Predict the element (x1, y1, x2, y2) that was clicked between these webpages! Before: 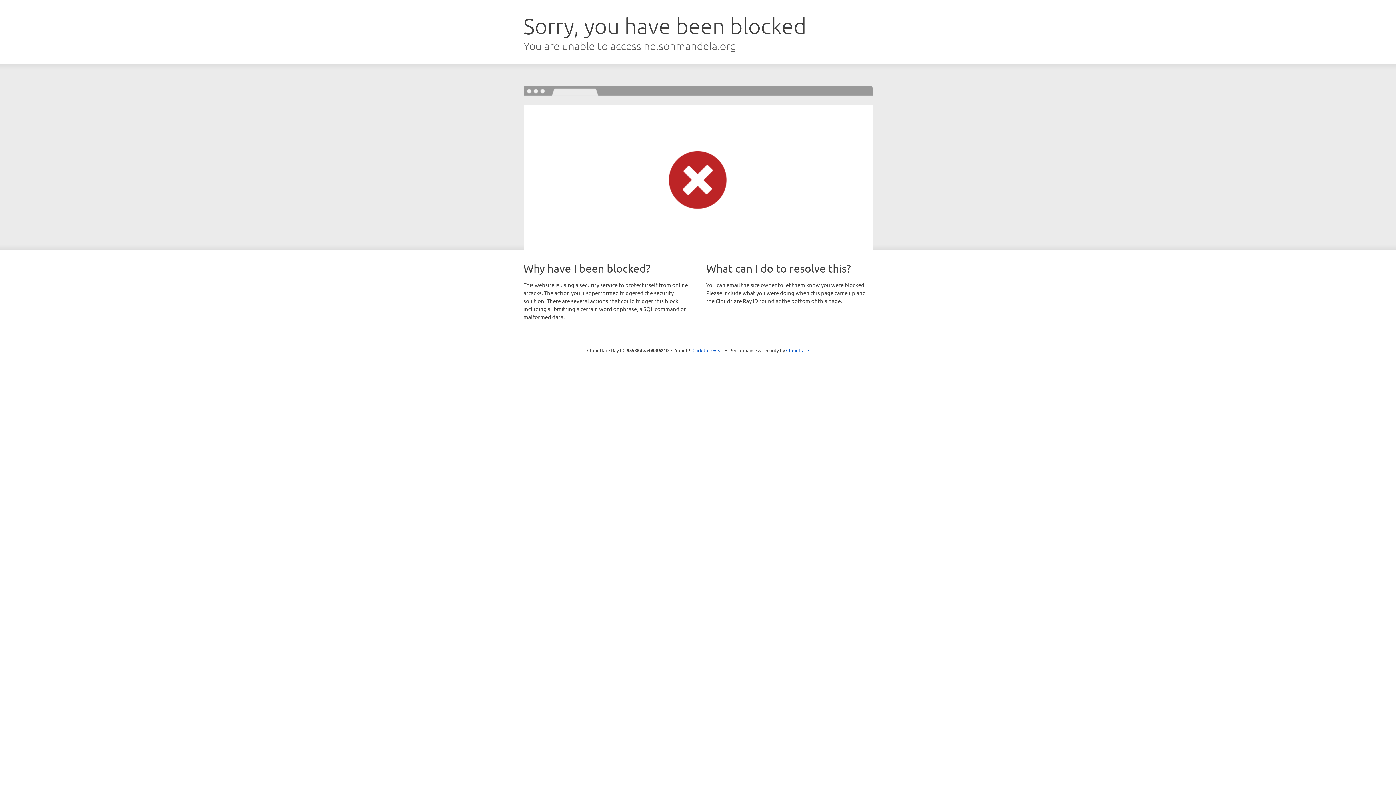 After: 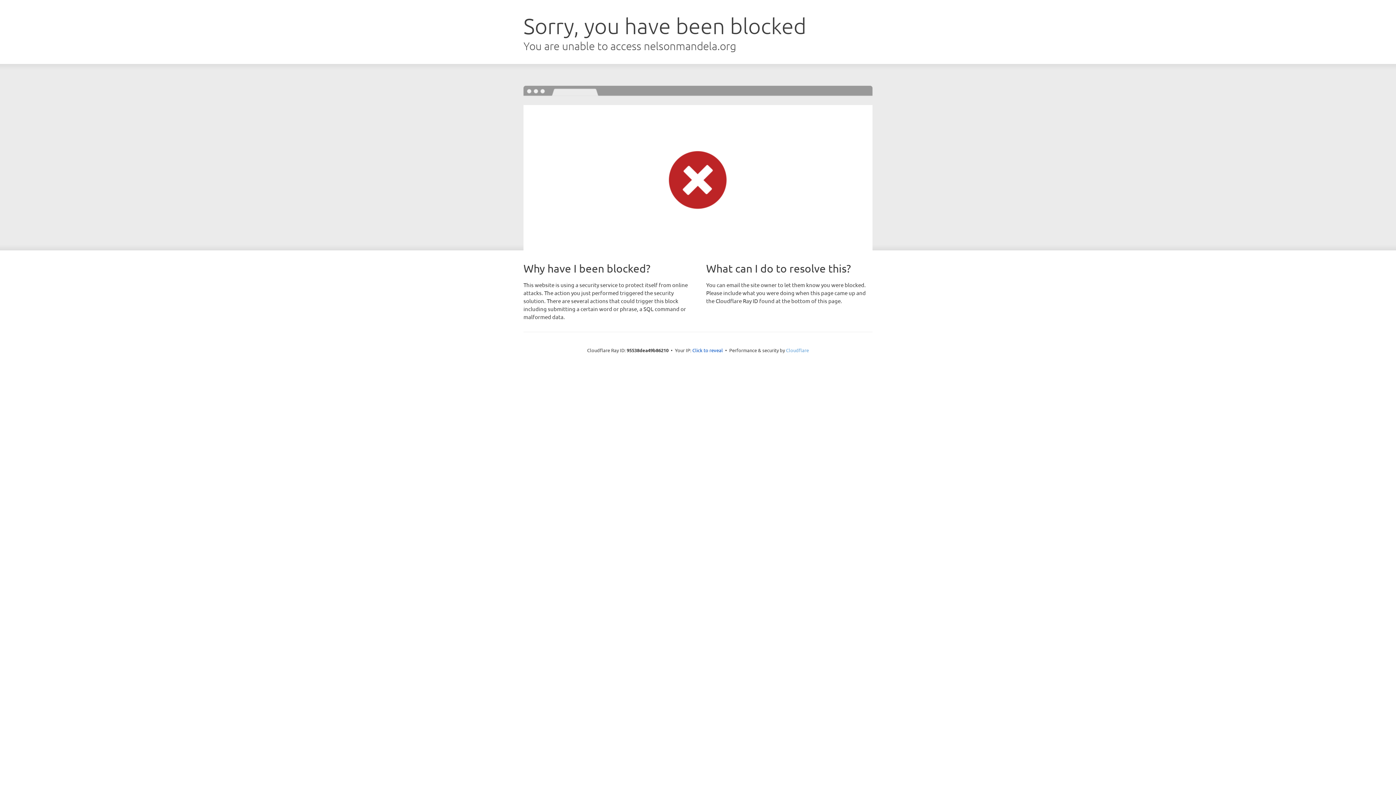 Action: label: Cloudflare bbox: (786, 347, 809, 353)